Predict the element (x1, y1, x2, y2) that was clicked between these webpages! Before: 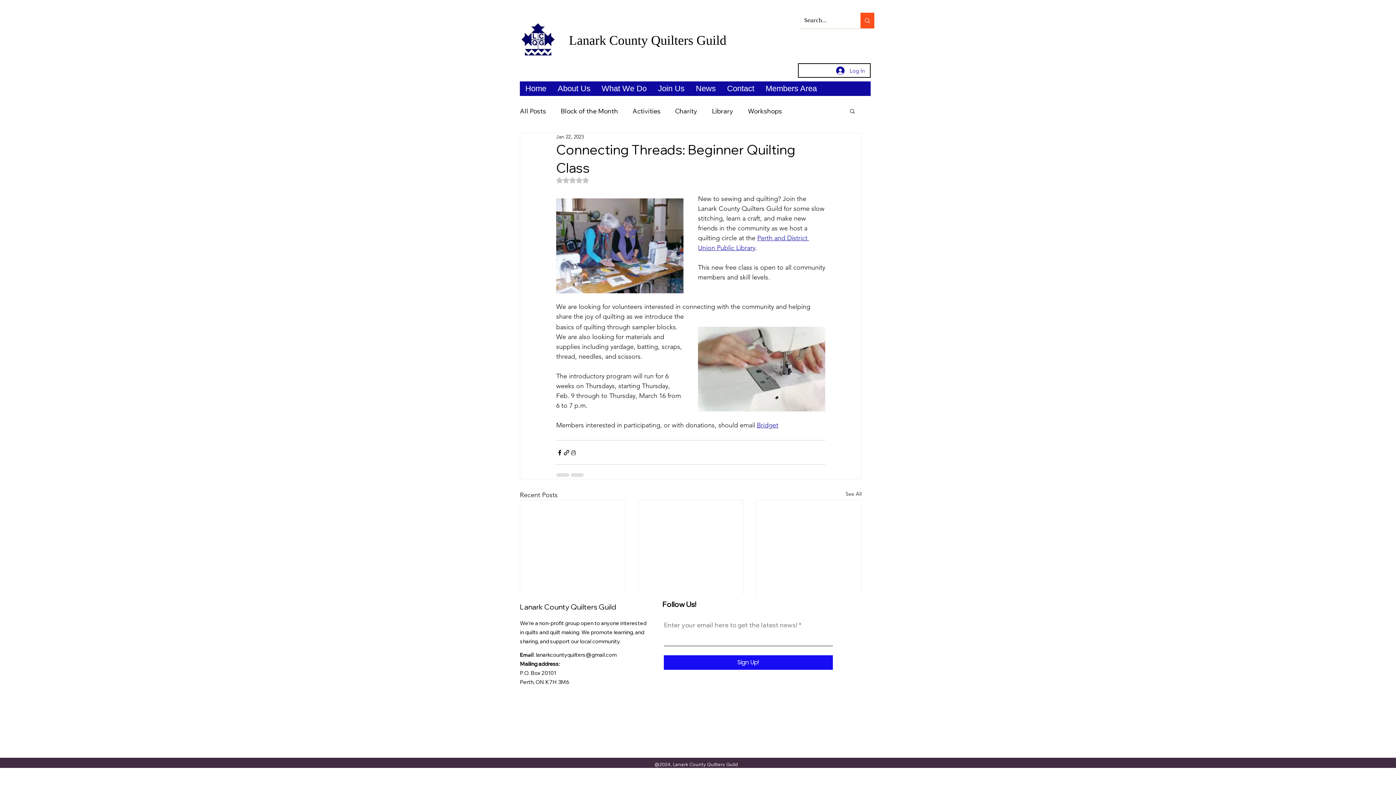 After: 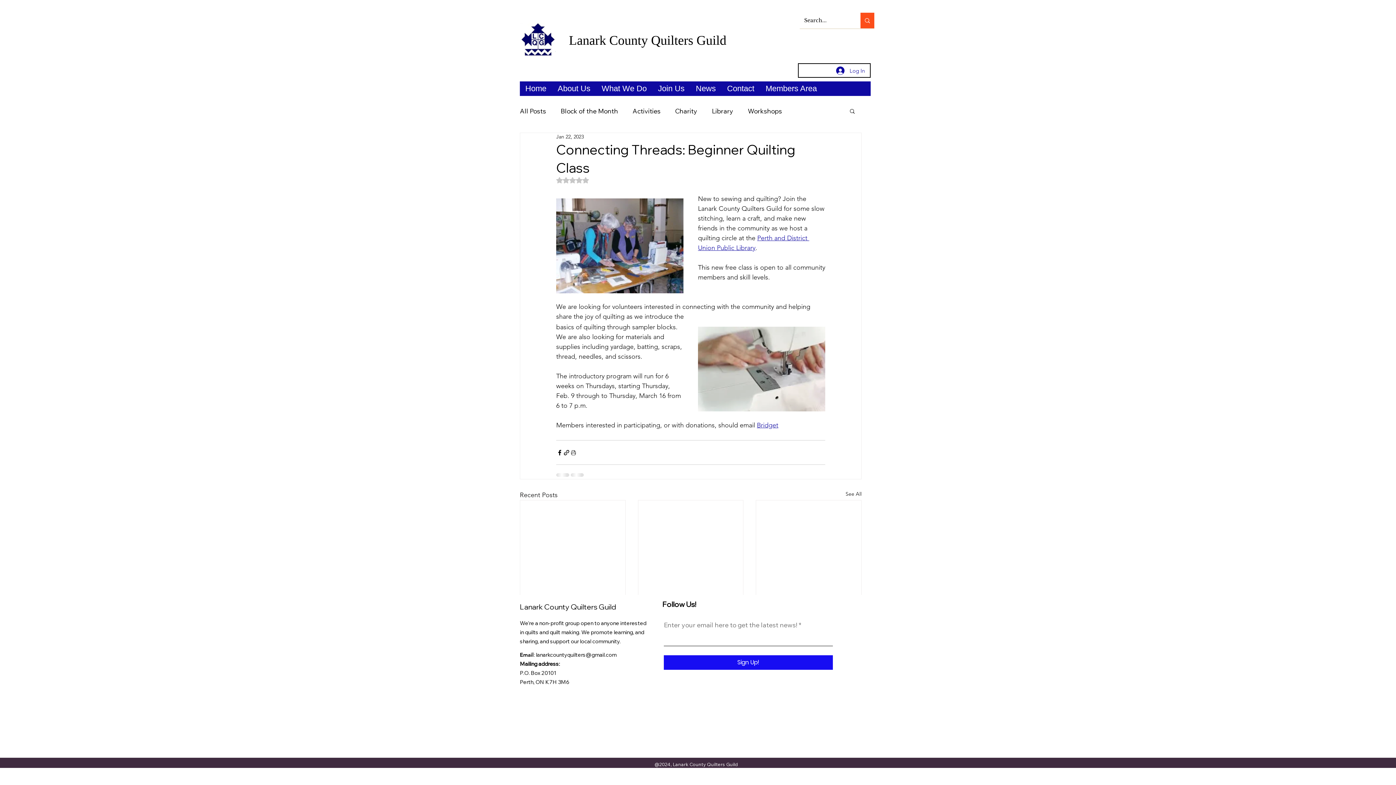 Action: bbox: (556, 177, 589, 183) label: Rated NaN out of 5 stars.